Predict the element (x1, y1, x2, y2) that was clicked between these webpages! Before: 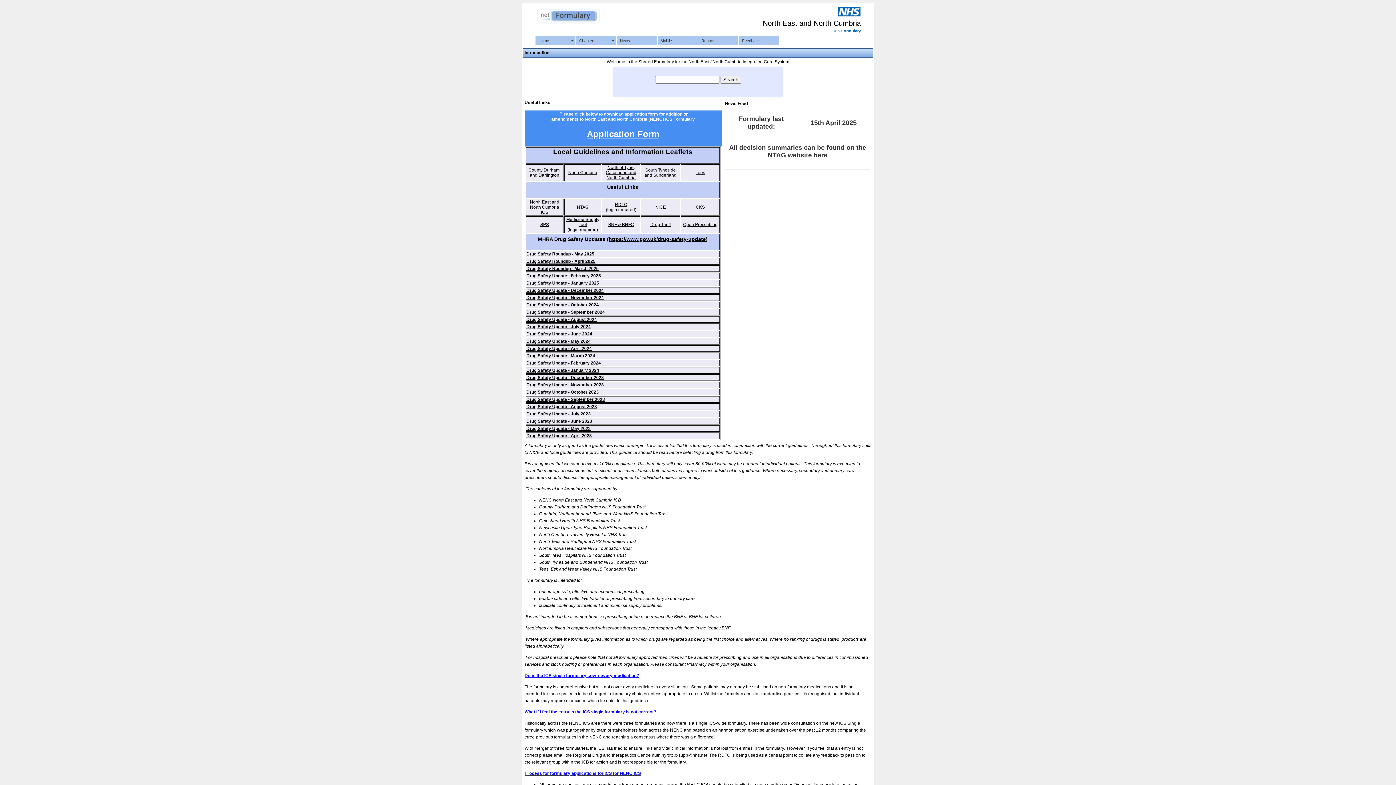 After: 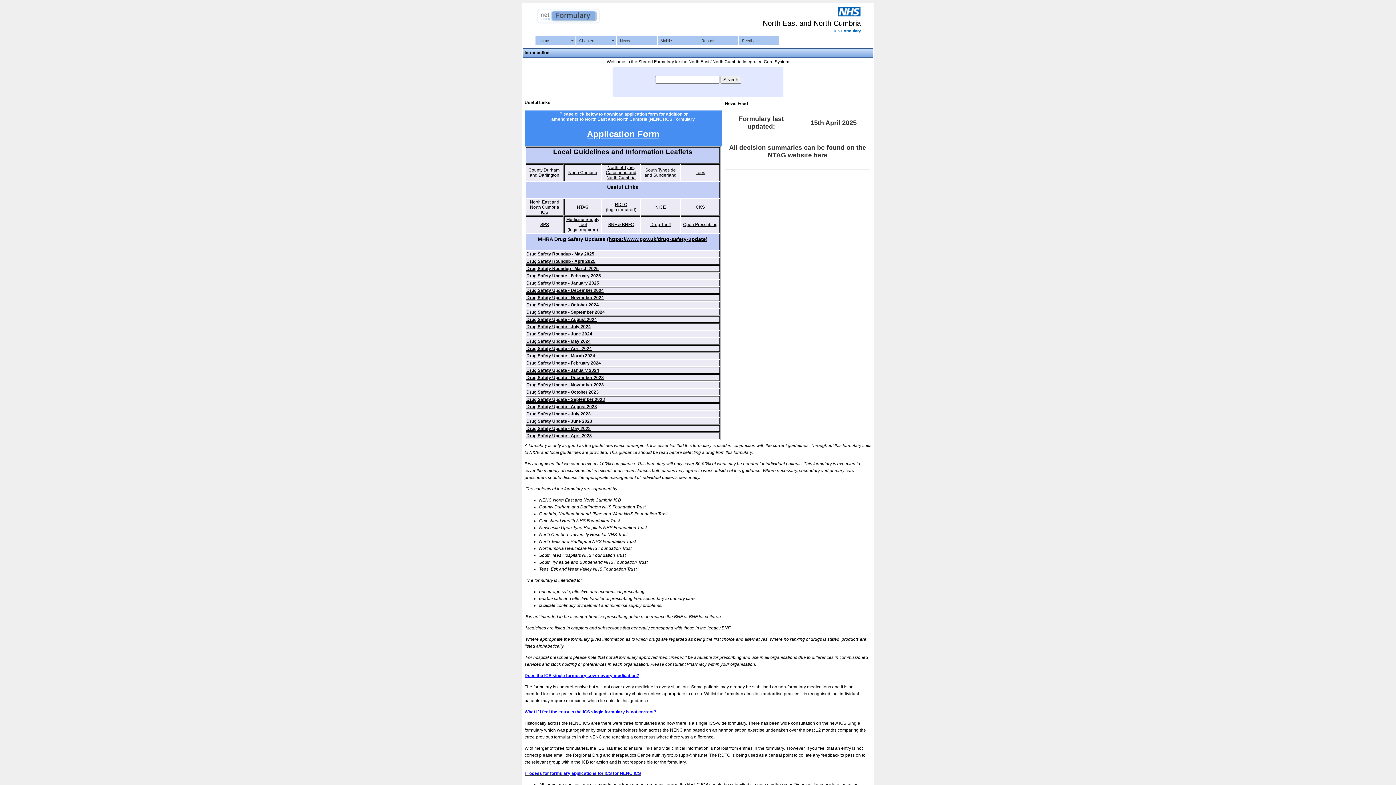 Action: bbox: (526, 266, 598, 271) label: Drug Safety Roundup - March 2025